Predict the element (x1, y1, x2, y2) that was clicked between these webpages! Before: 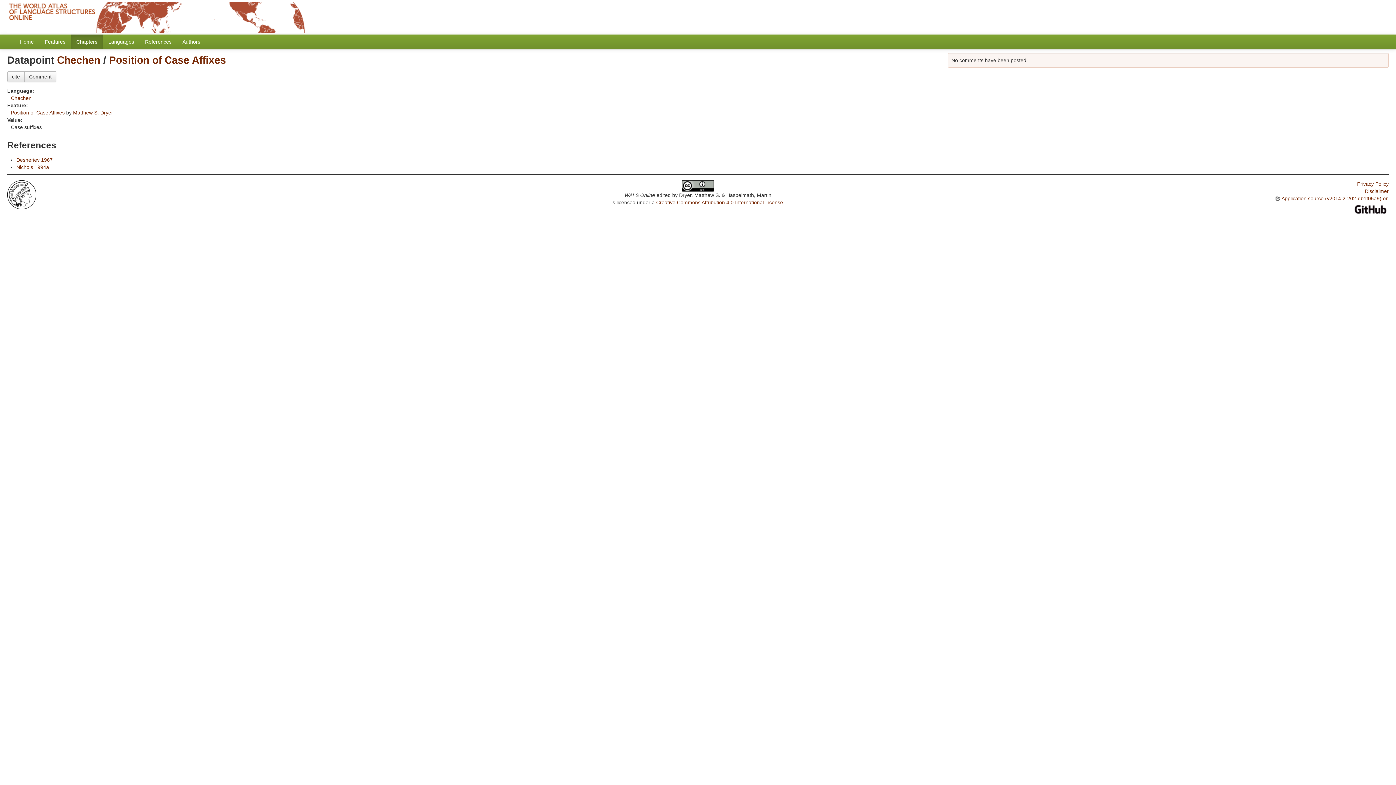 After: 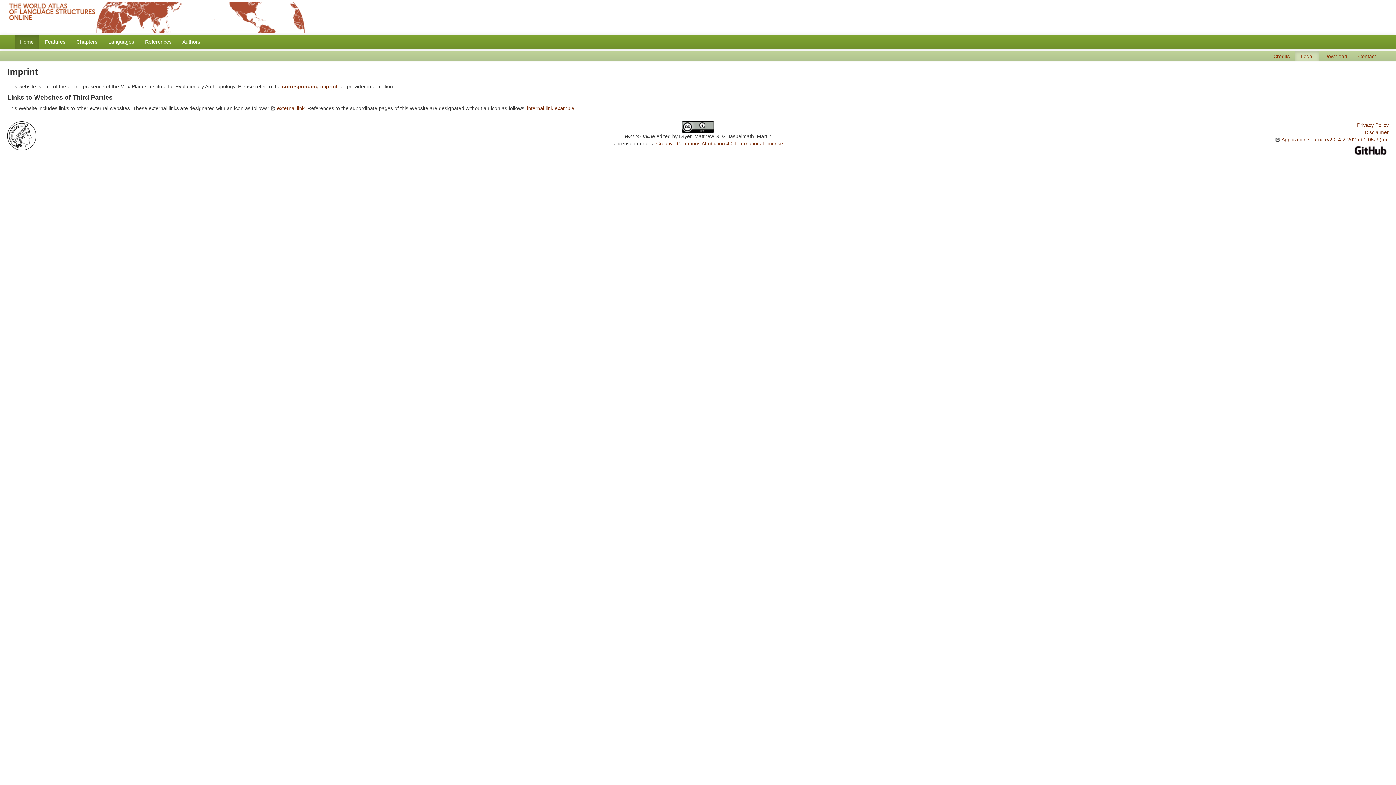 Action: label: Disclaimer bbox: (1365, 188, 1389, 194)